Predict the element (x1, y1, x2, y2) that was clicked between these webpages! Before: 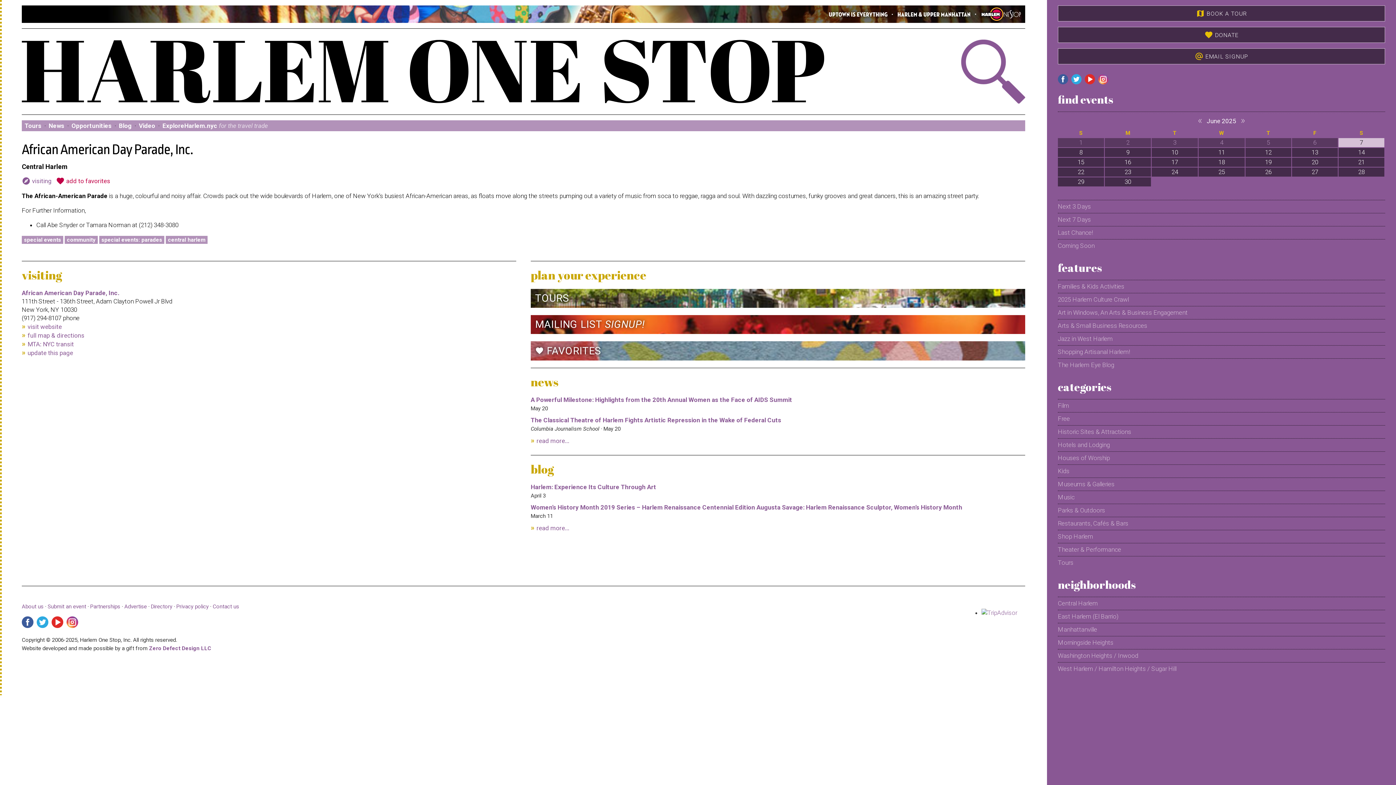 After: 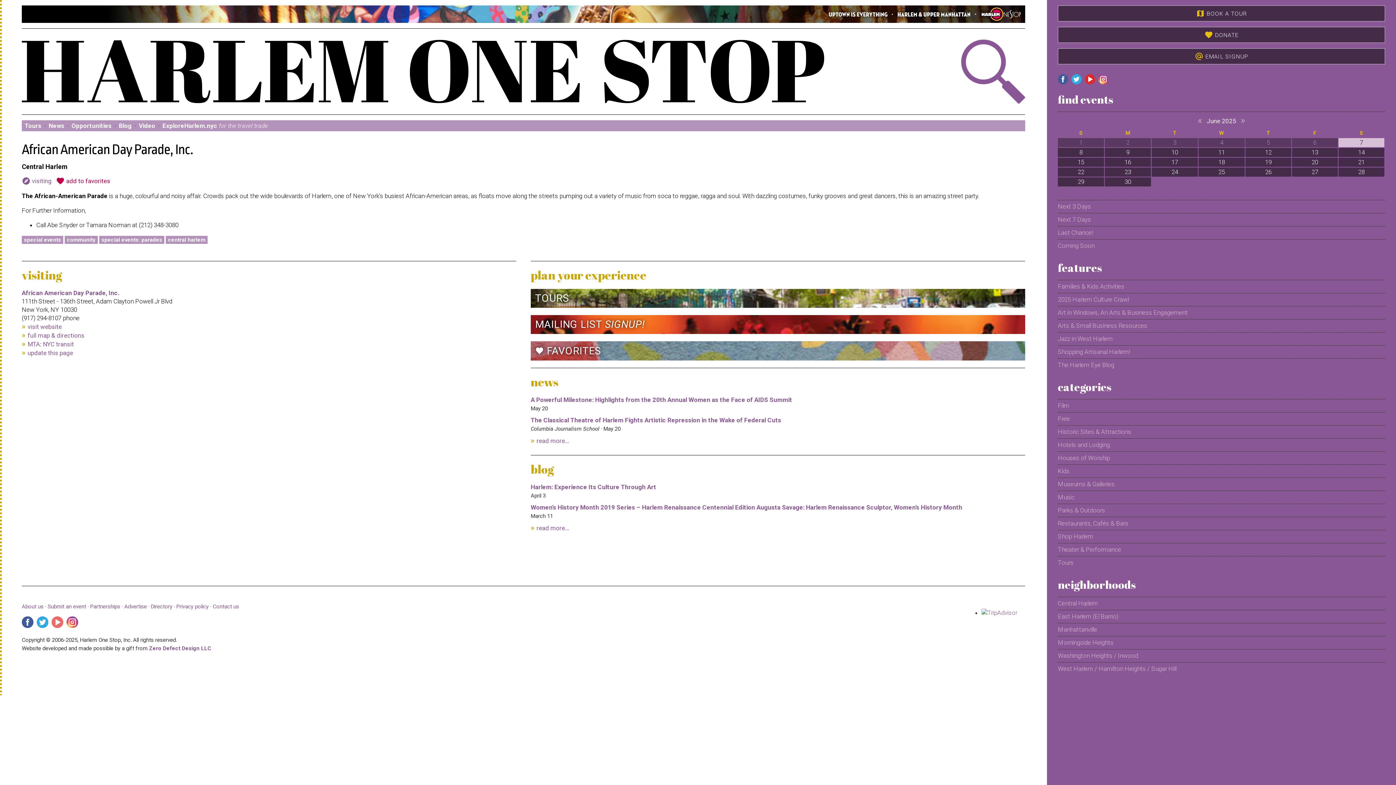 Action: bbox: (51, 616, 63, 628)